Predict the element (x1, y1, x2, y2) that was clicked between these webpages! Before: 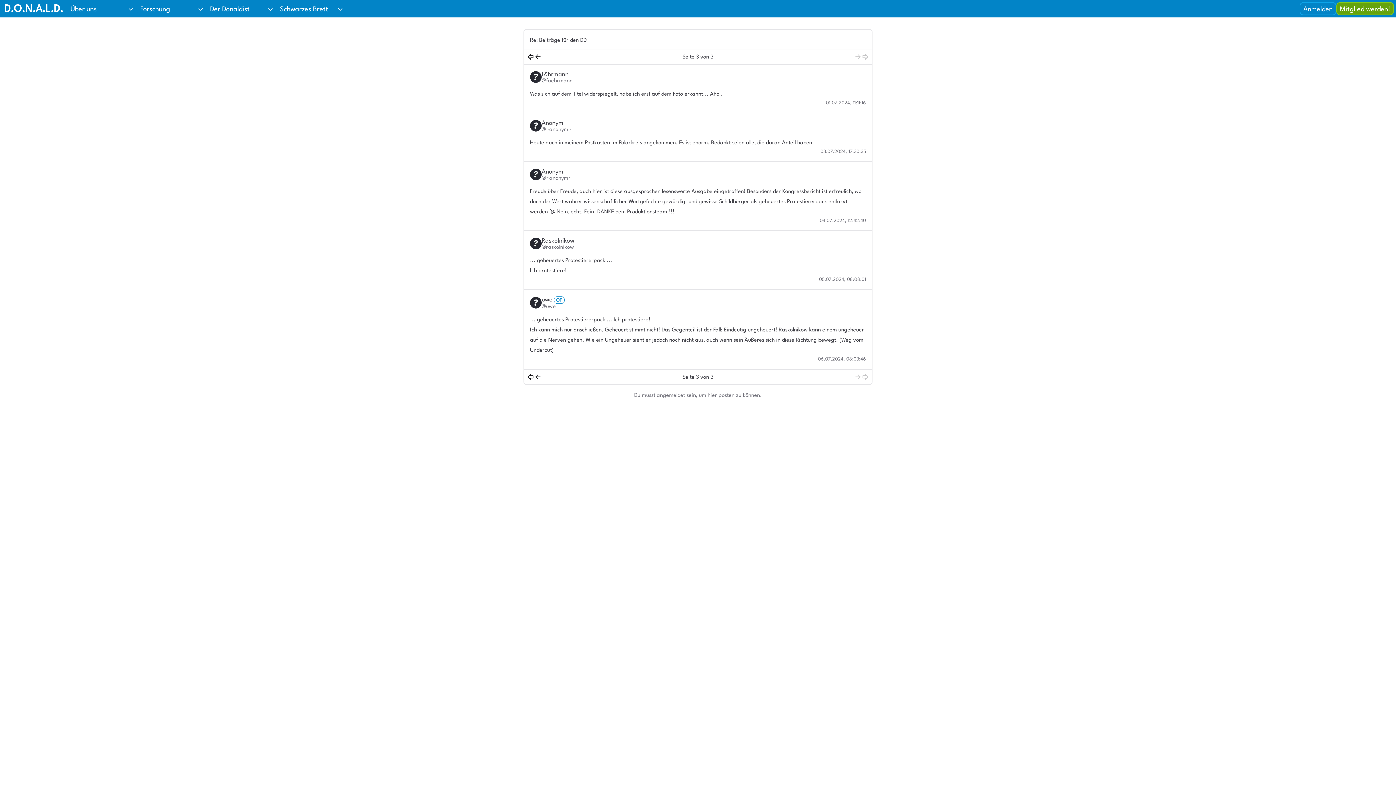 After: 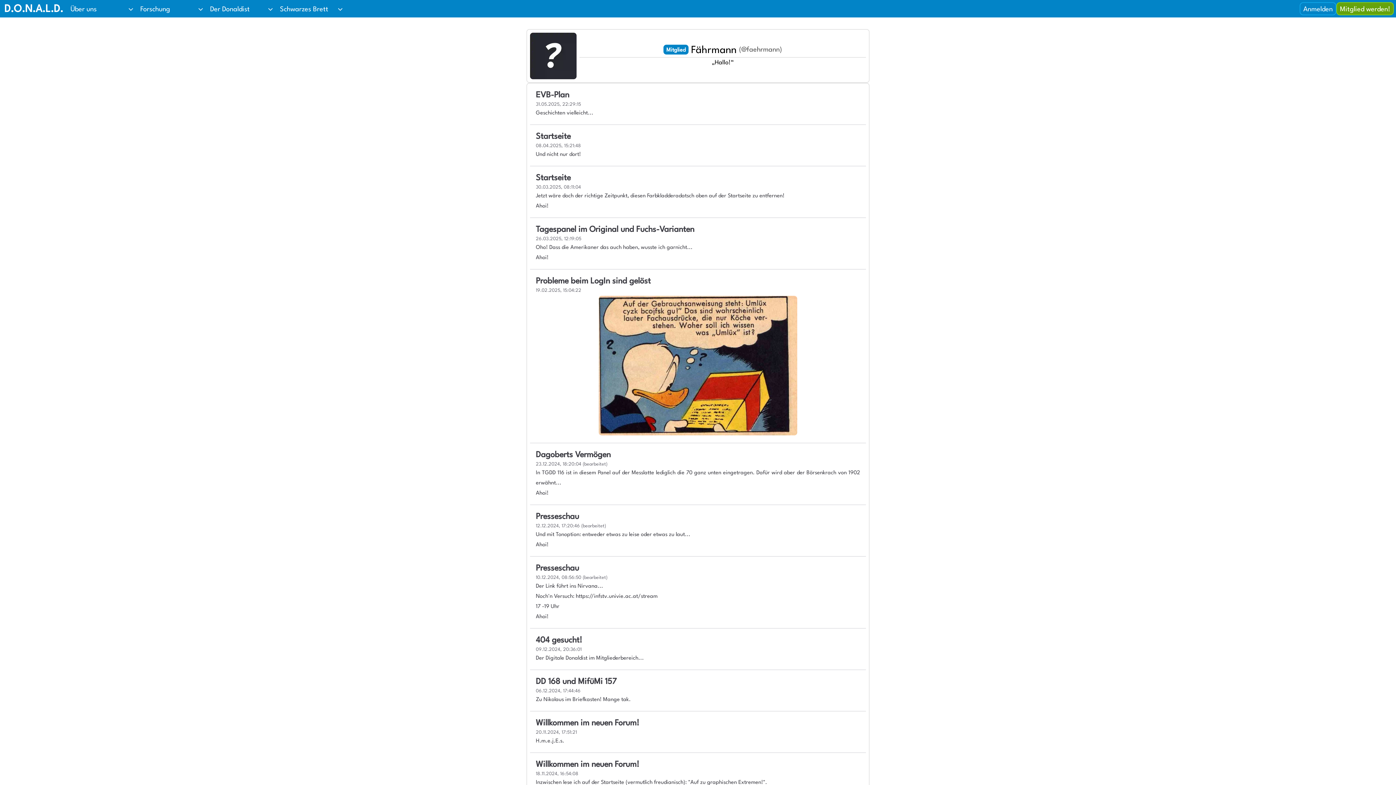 Action: bbox: (530, 70, 866, 83) label: Fährmann 

@faehrmann